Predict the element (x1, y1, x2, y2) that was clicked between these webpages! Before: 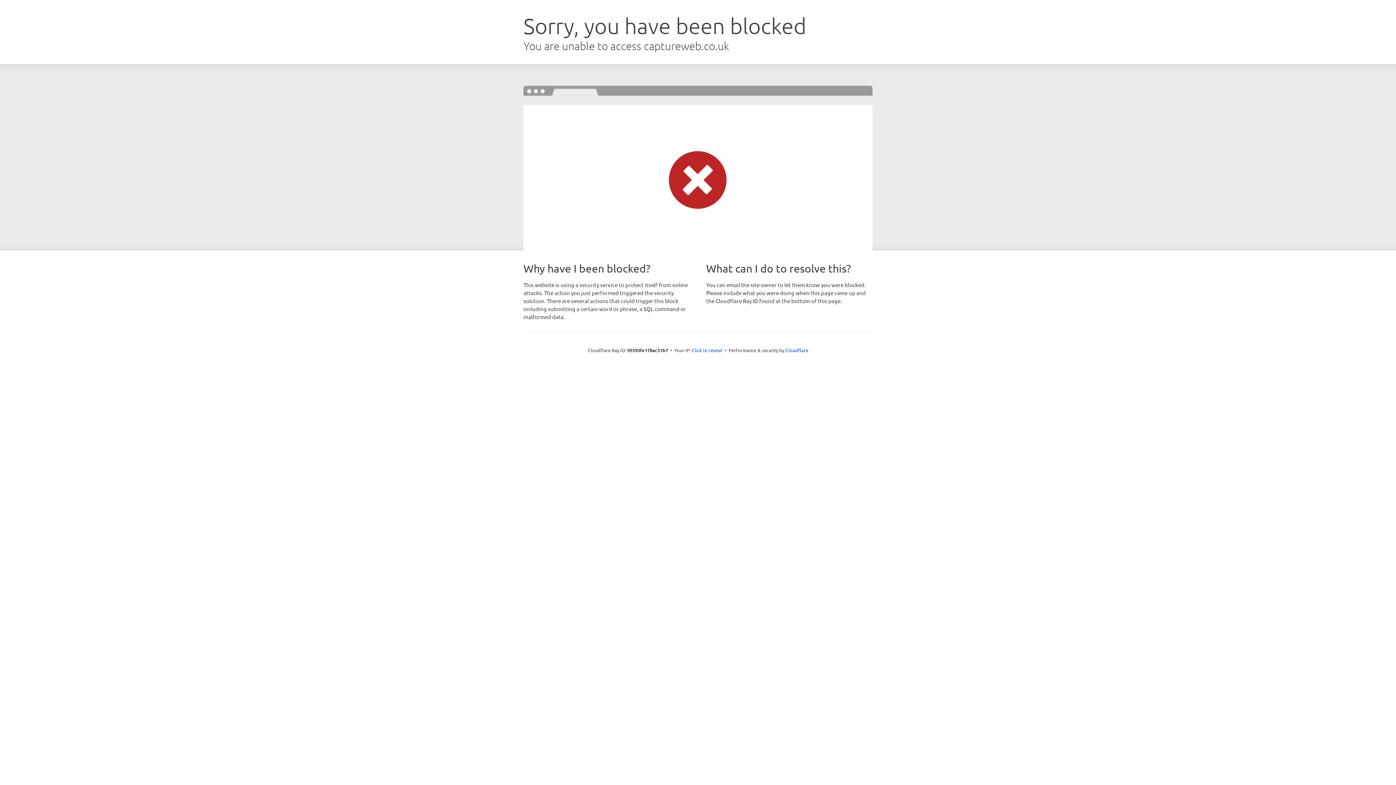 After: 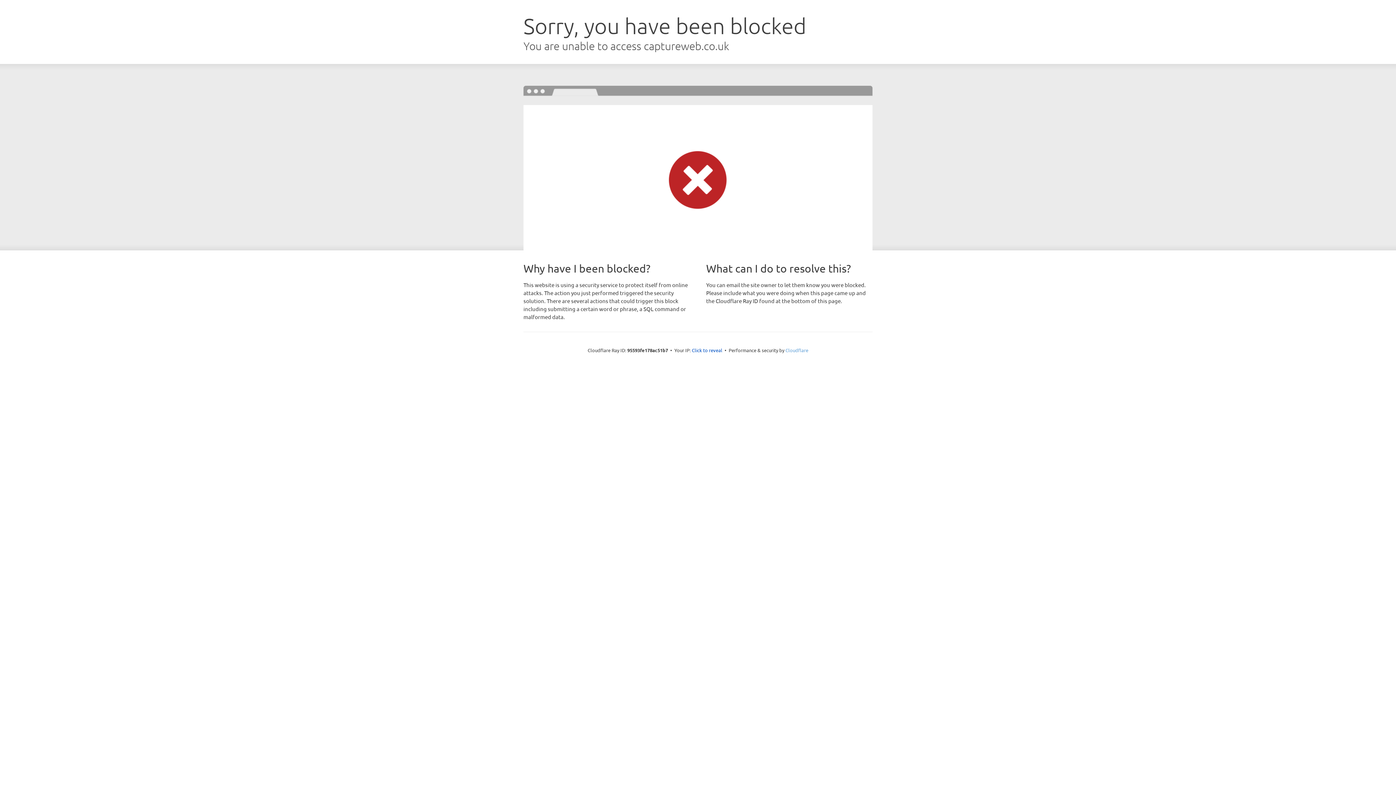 Action: bbox: (785, 347, 808, 353) label: Cloudflare